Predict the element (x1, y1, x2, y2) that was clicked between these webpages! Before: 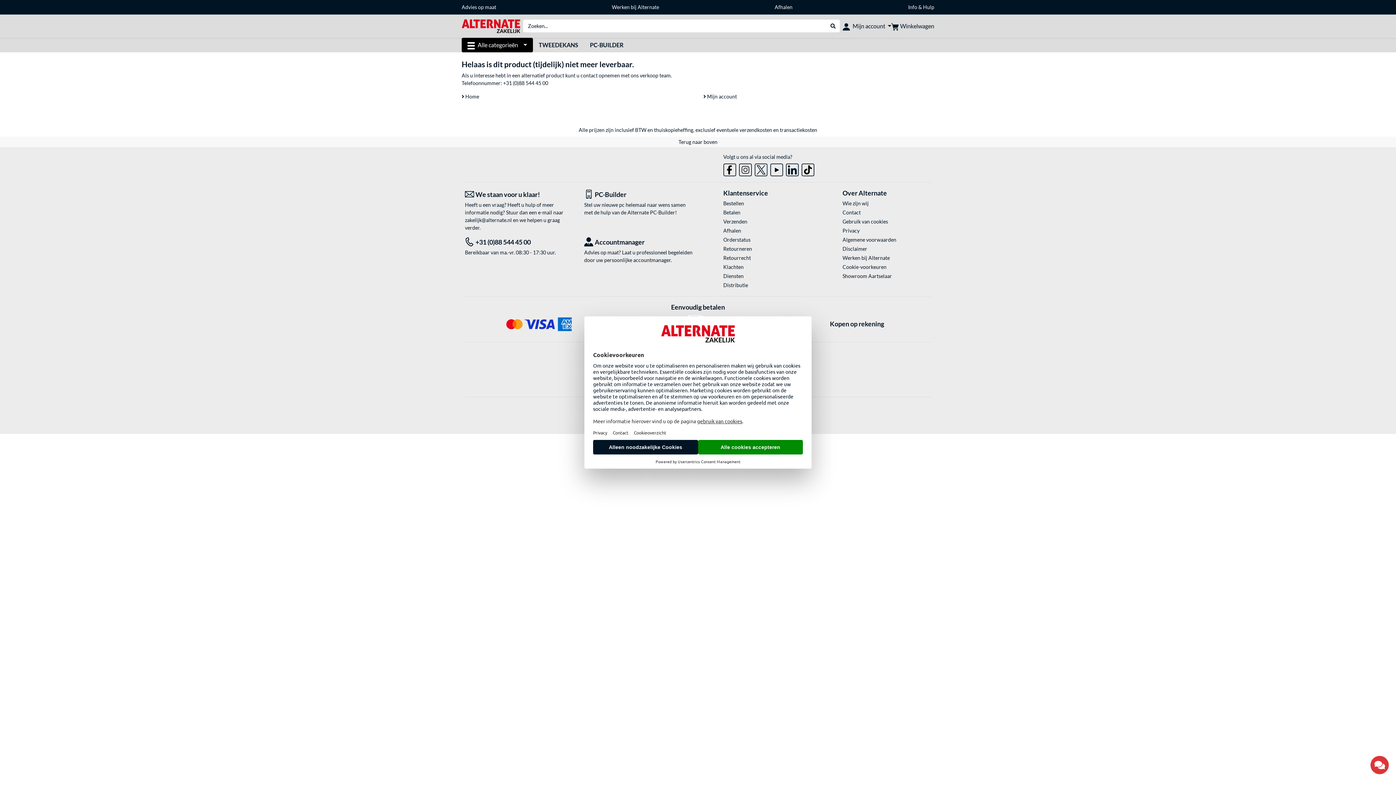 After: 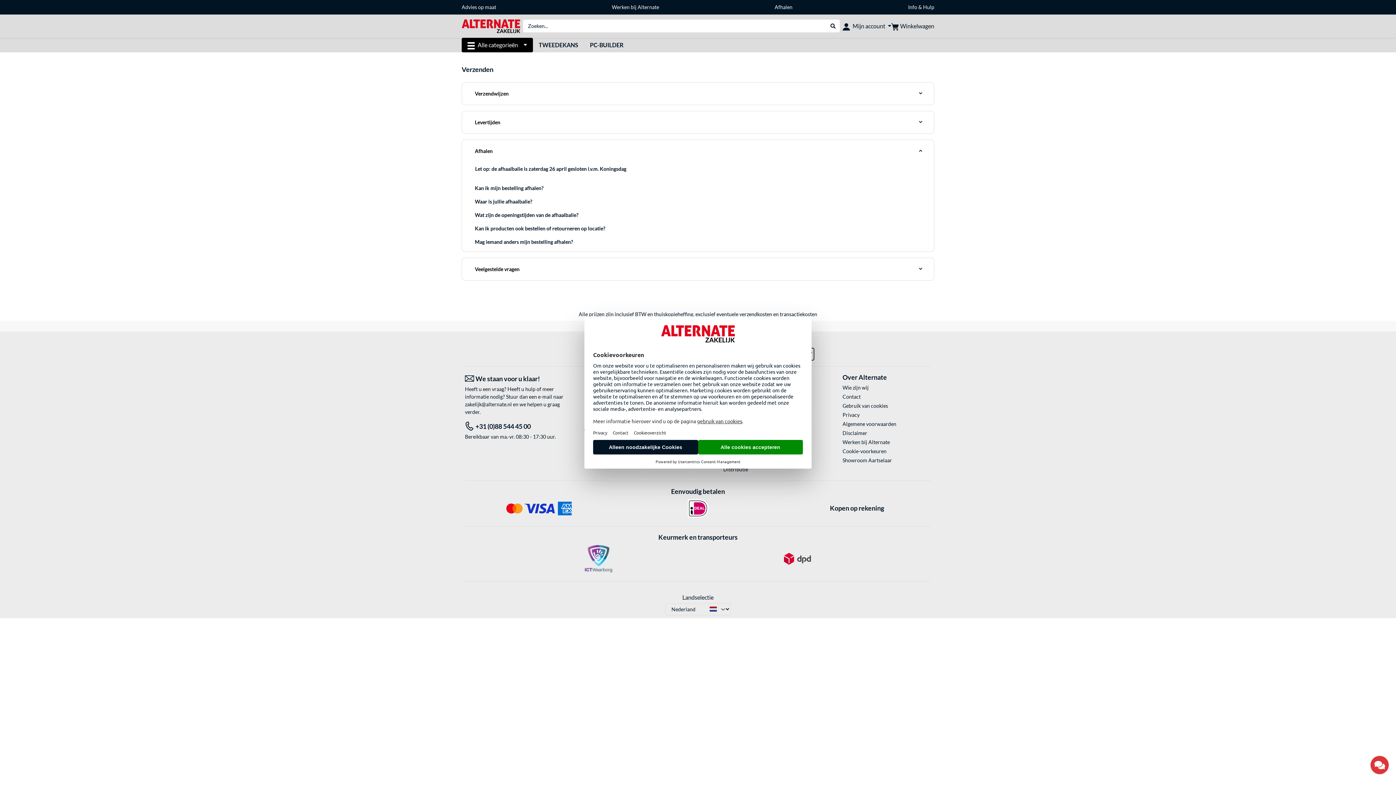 Action: bbox: (774, 1, 792, 12) label: Afhalen